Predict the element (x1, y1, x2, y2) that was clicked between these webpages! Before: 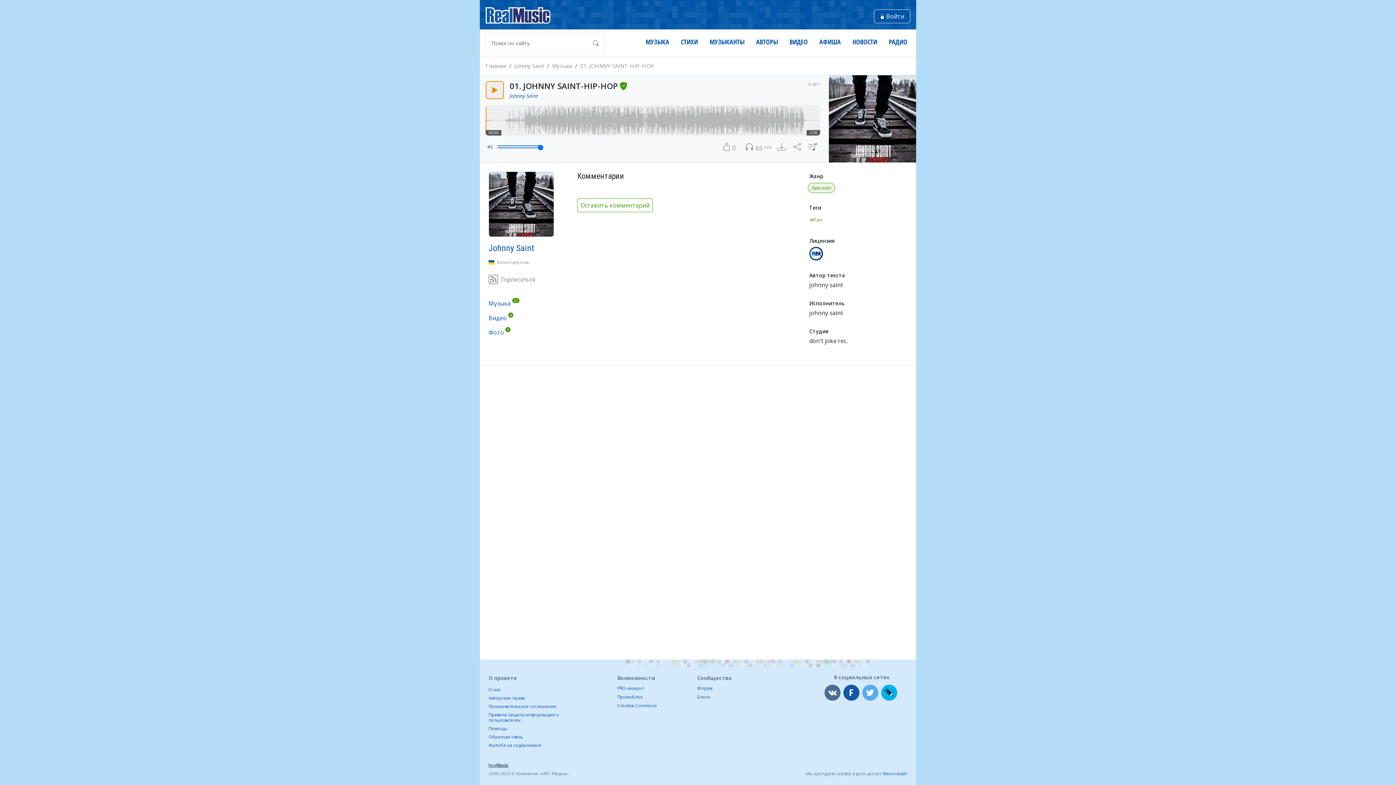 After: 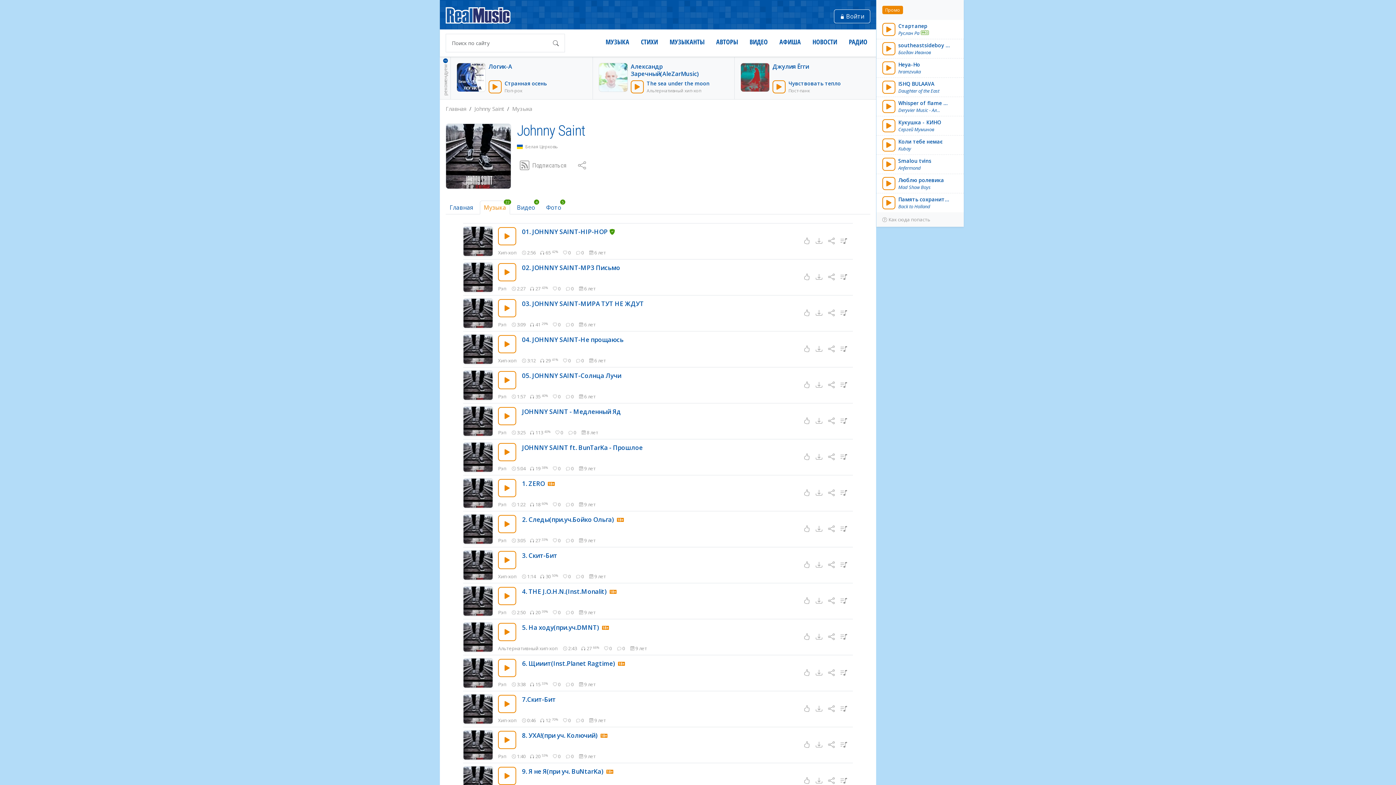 Action: label: Музыка bbox: (552, 62, 572, 69)